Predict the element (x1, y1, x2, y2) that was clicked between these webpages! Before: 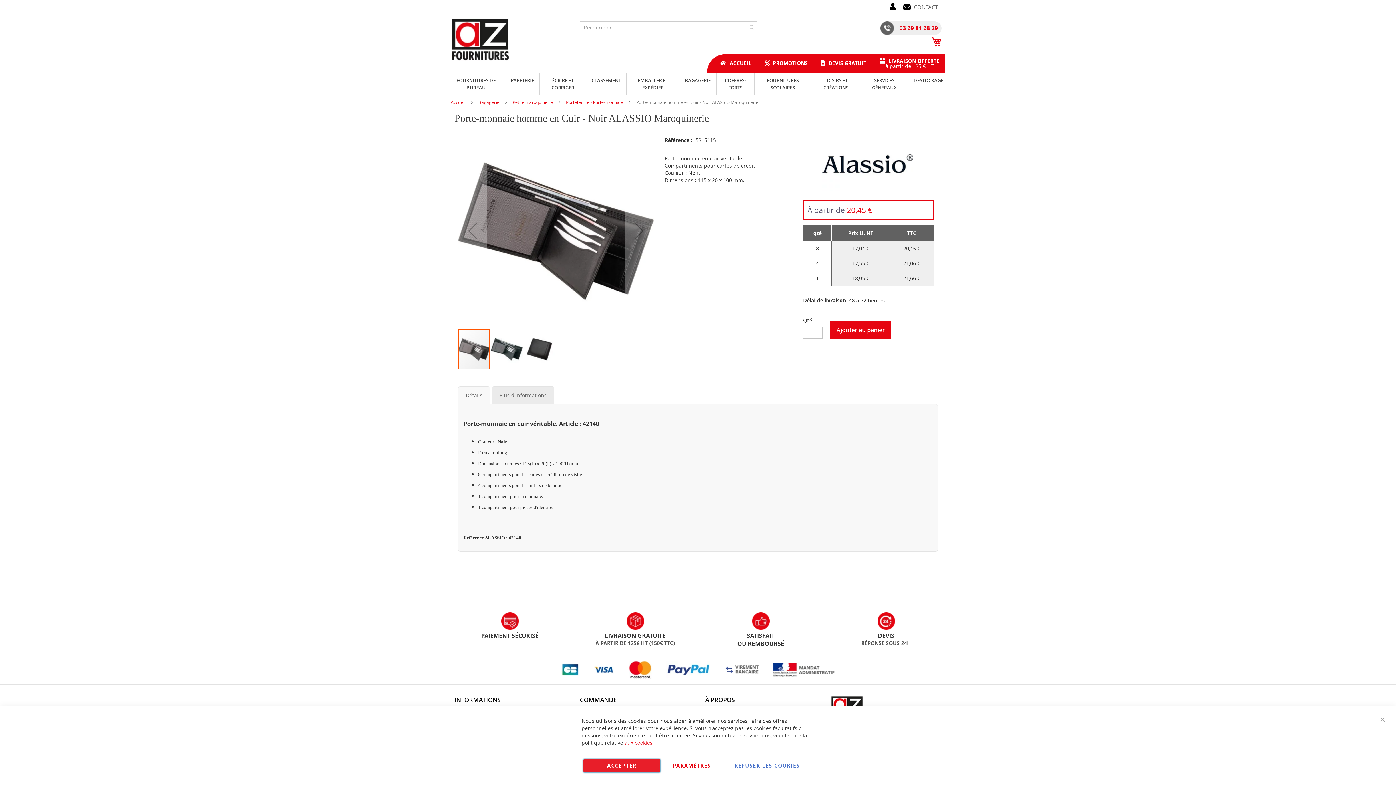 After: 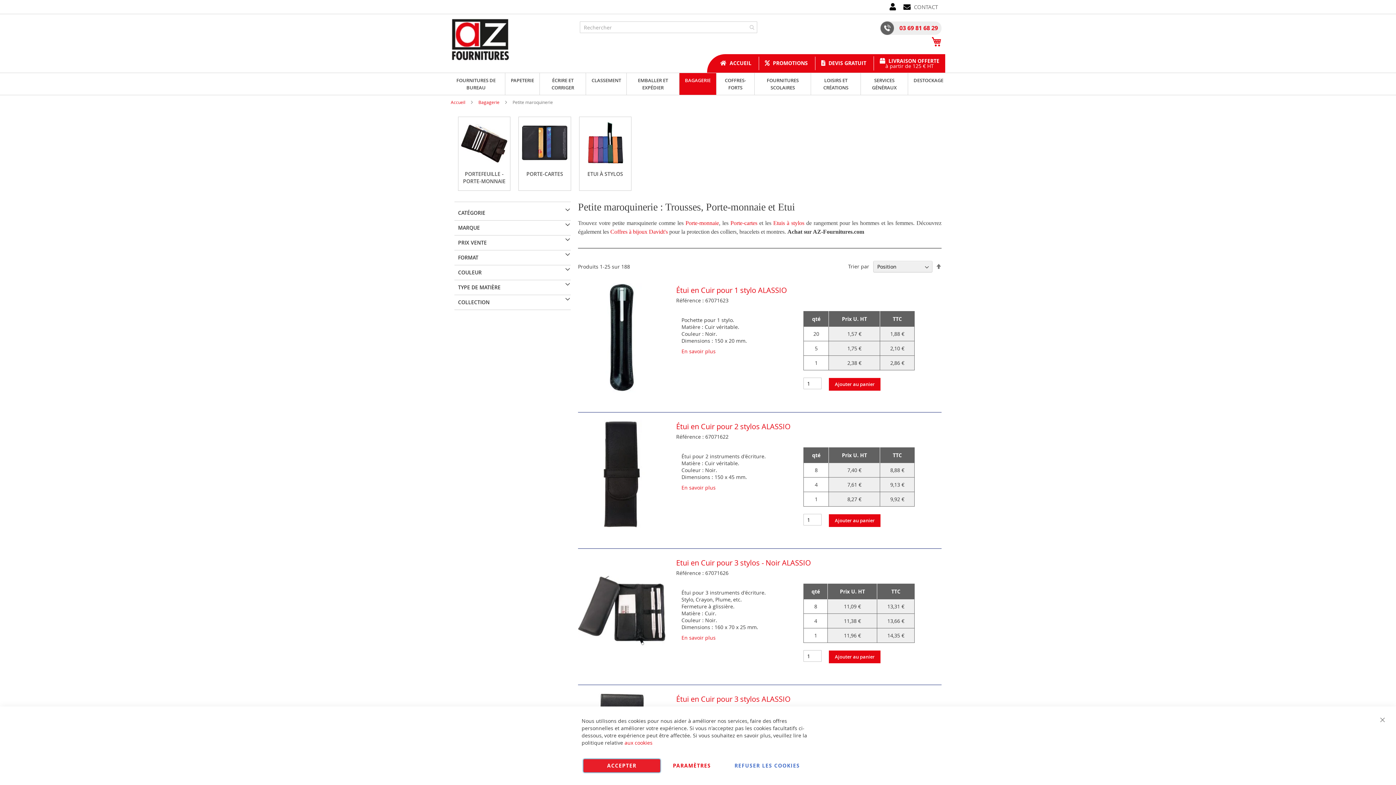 Action: bbox: (512, 99, 554, 105) label: Petite maroquinerie 